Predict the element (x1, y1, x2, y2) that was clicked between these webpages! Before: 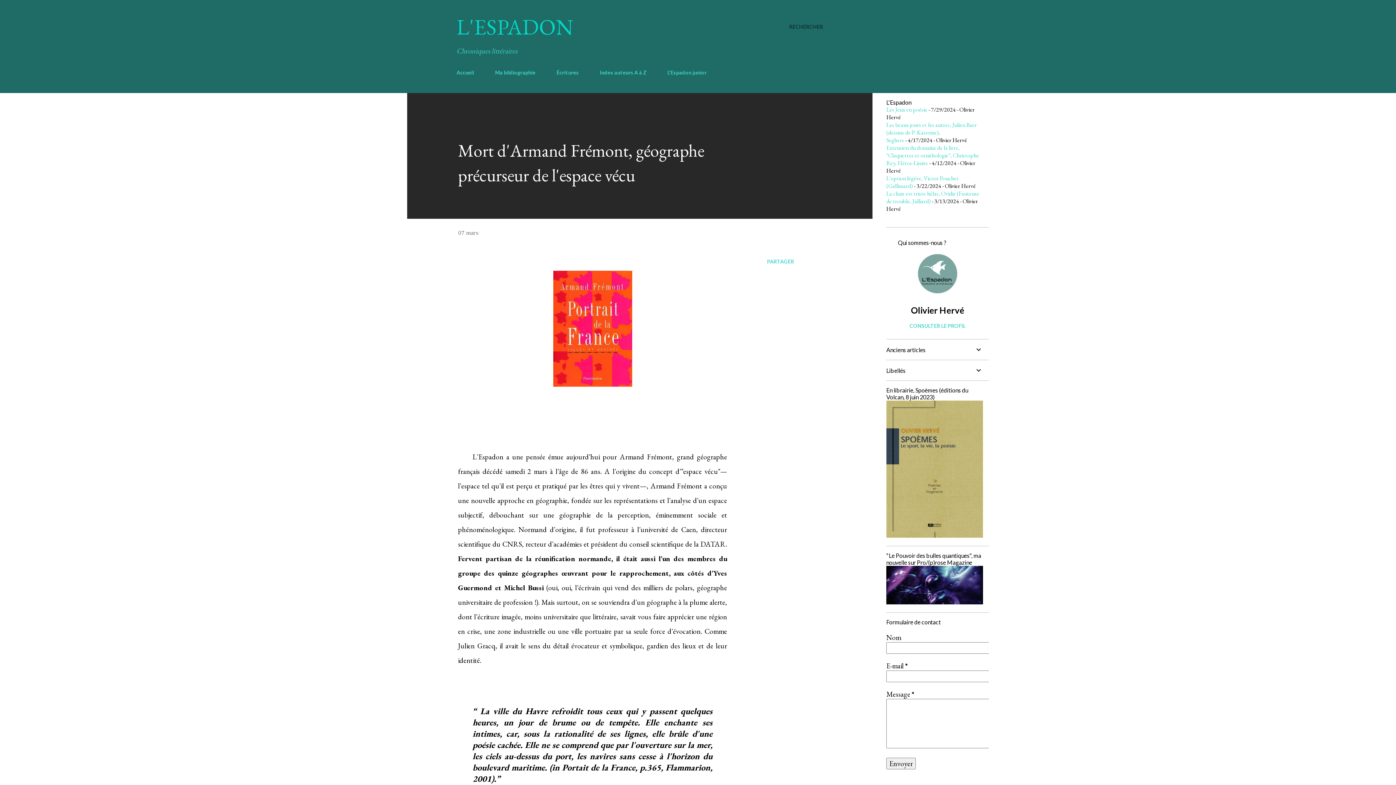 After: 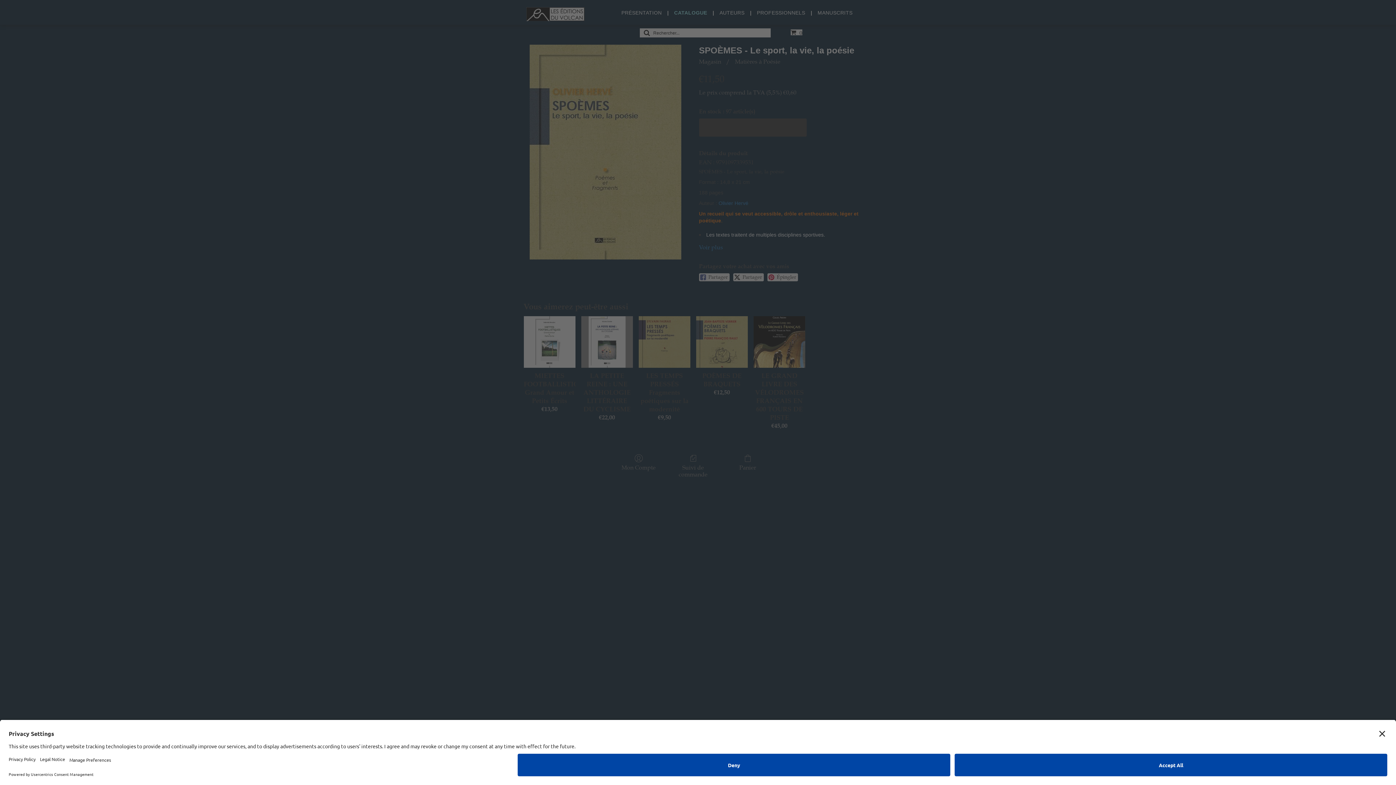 Action: bbox: (886, 530, 983, 540)